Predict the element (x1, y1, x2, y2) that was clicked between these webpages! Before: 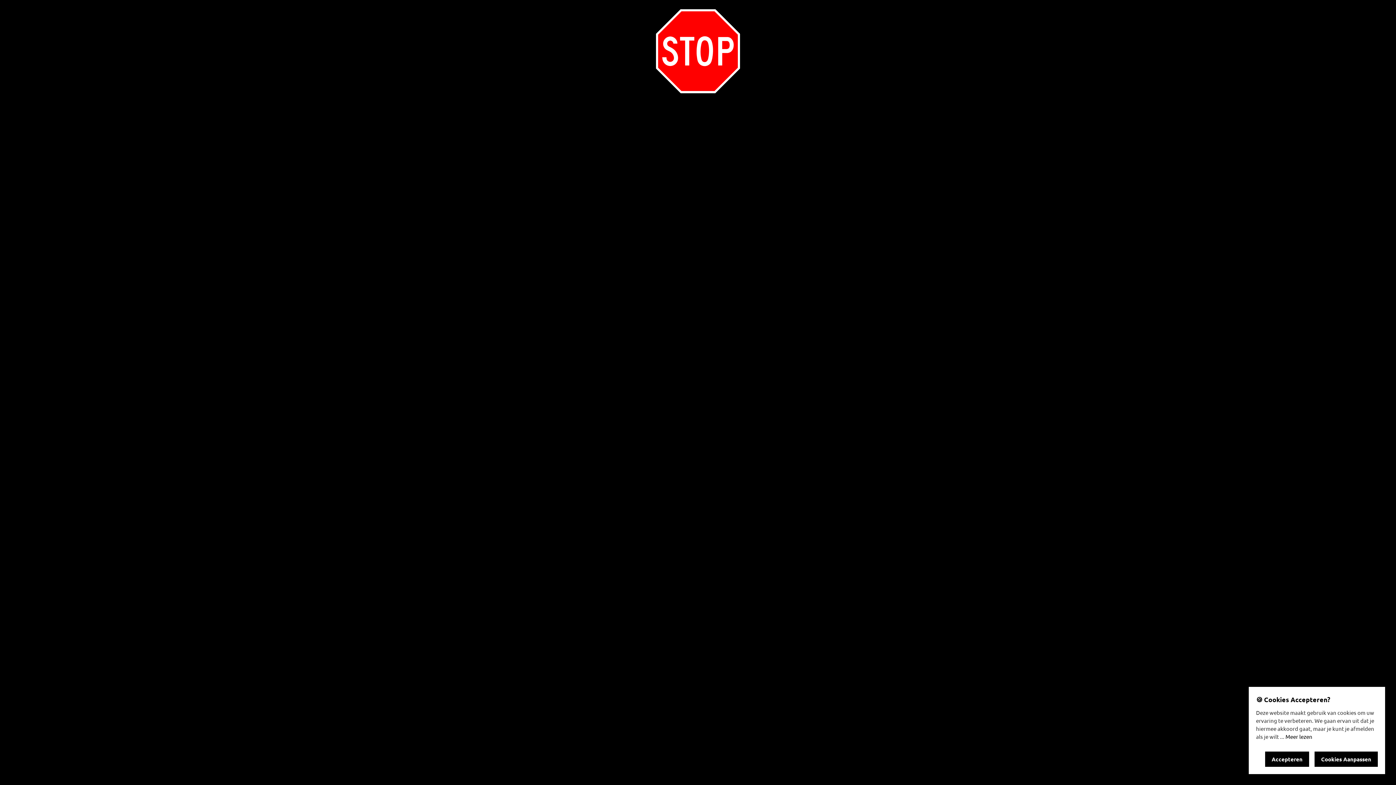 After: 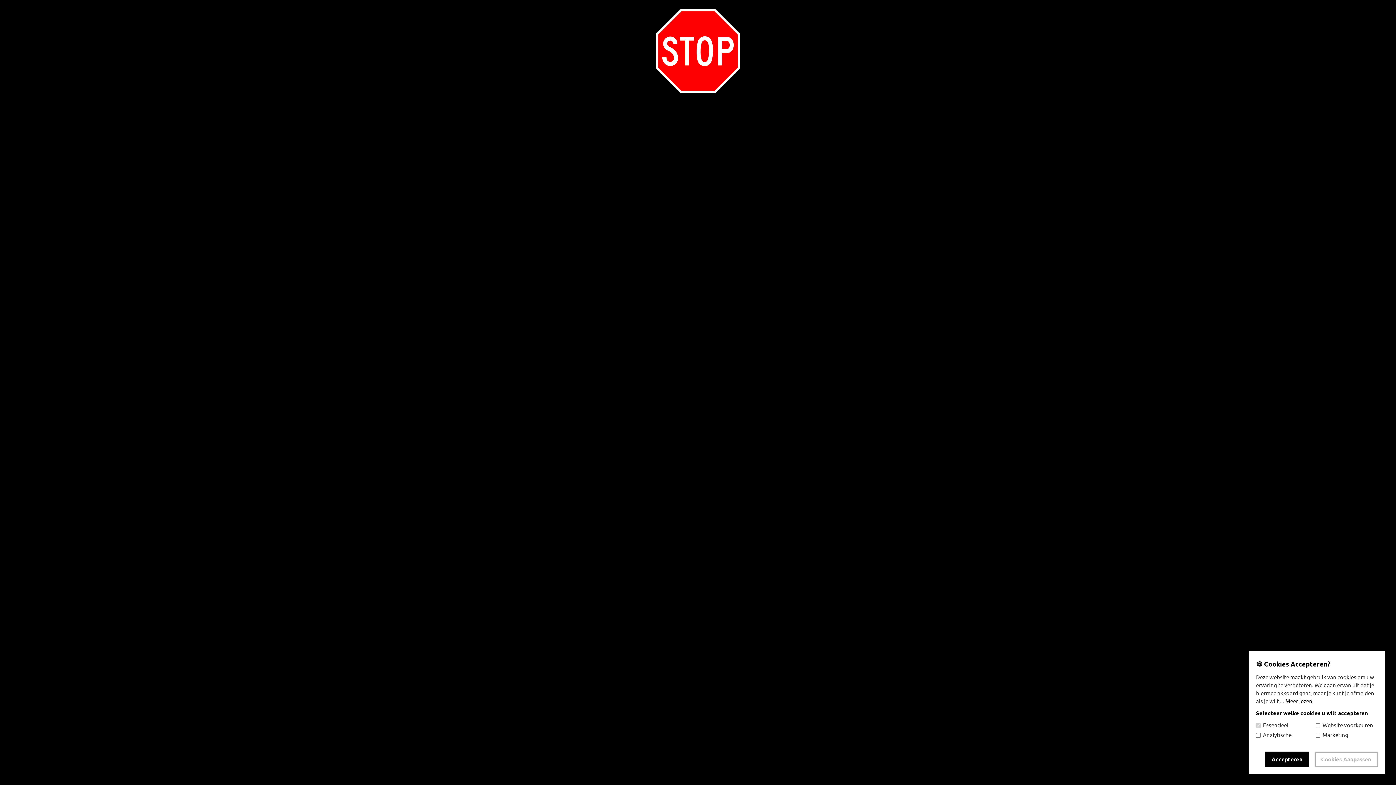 Action: label: Cookies Aanpassen bbox: (1314, 752, 1378, 767)